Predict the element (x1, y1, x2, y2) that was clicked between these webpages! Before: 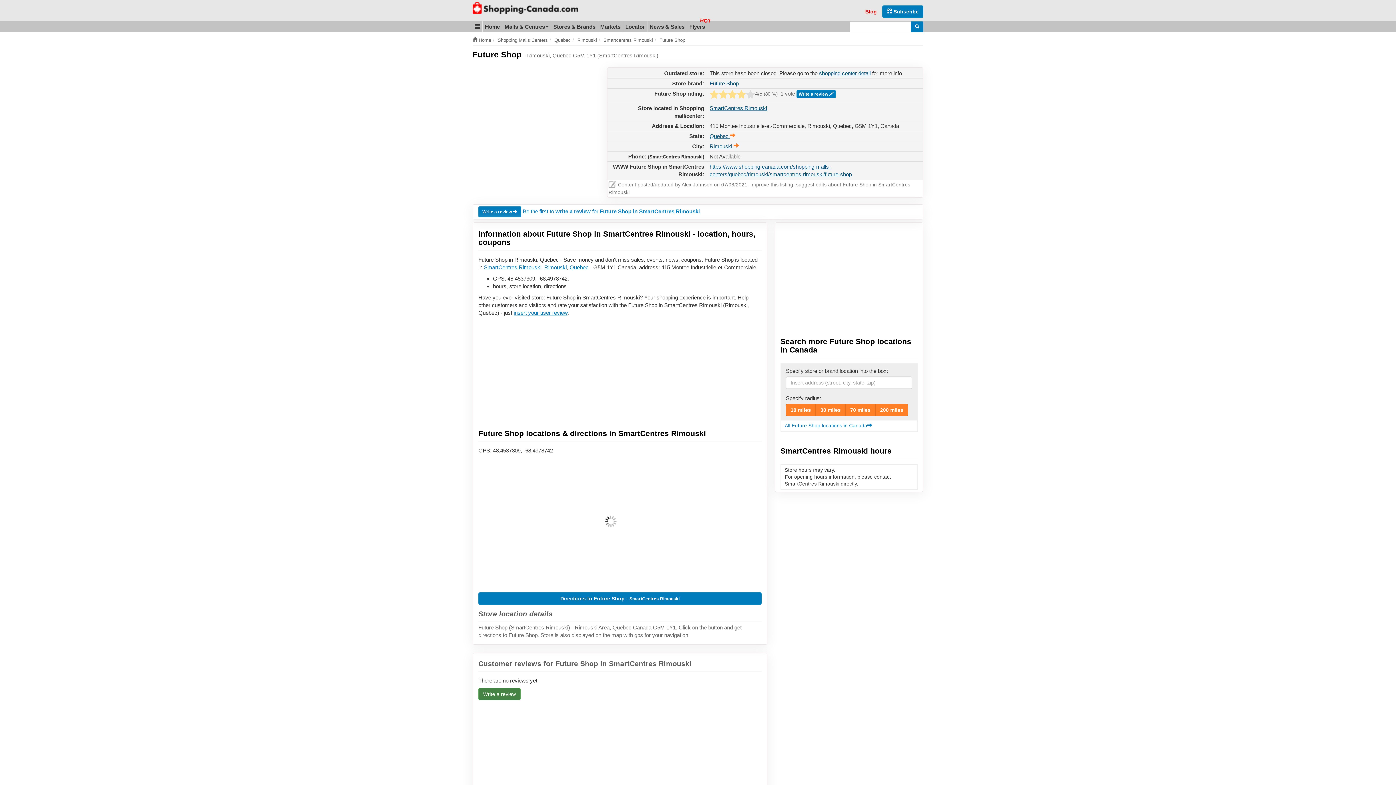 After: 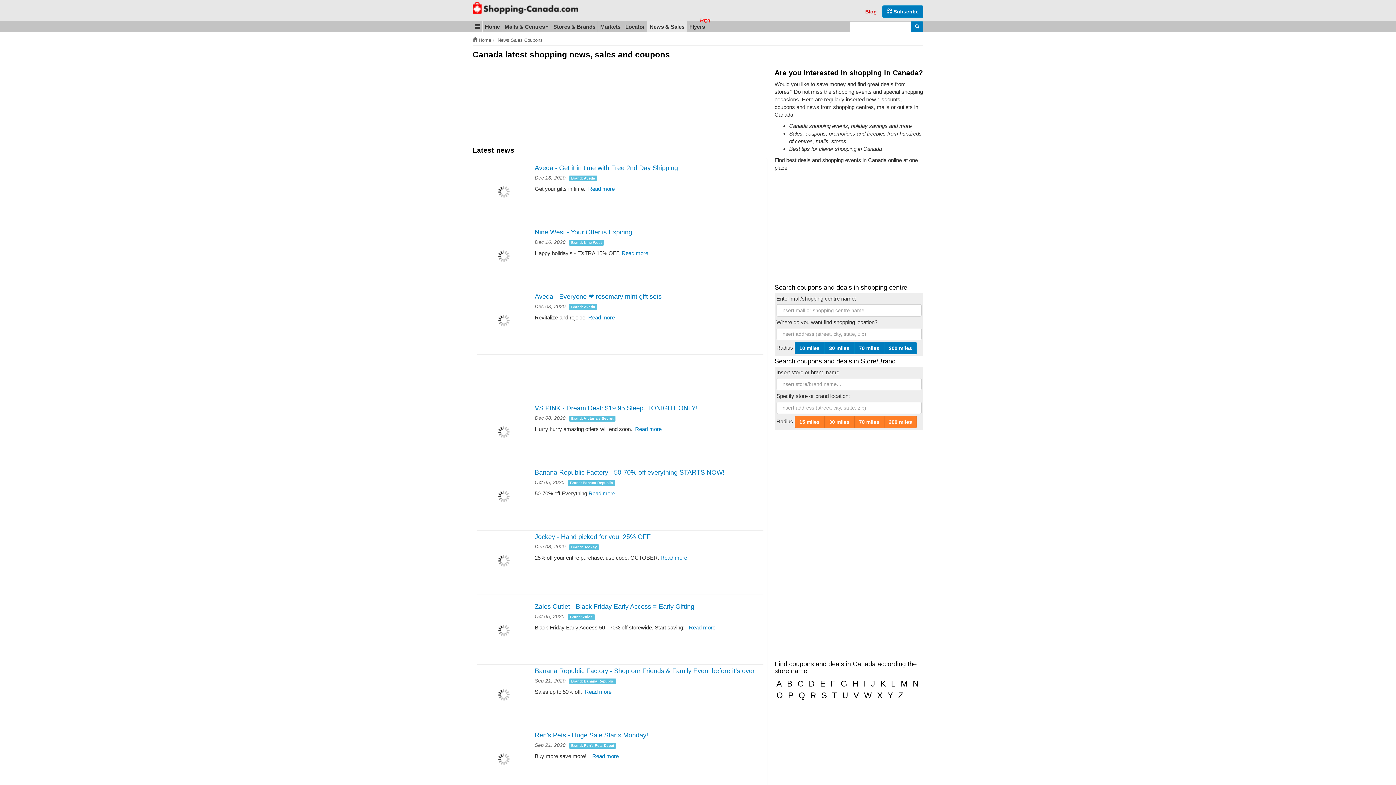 Action: bbox: (647, 21, 686, 32) label: News & Sales